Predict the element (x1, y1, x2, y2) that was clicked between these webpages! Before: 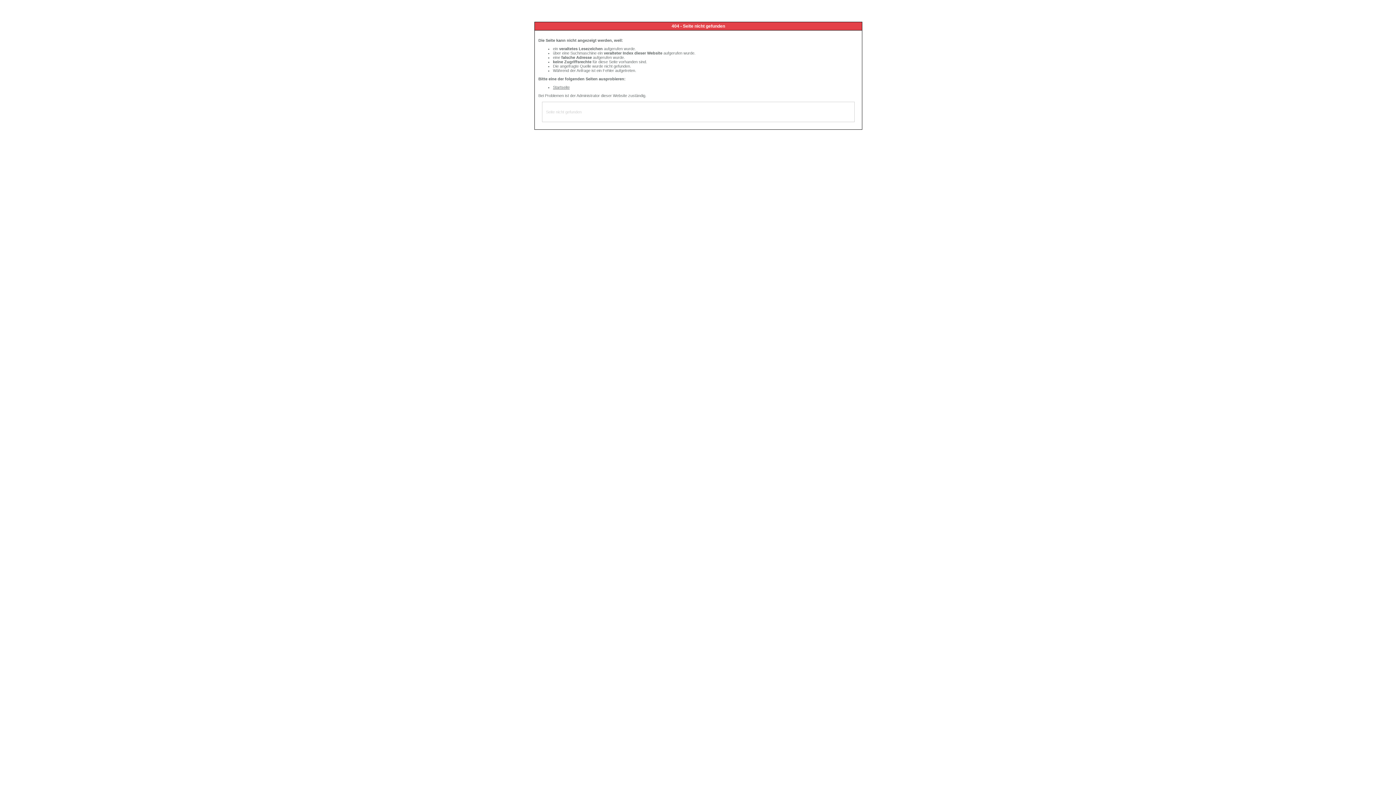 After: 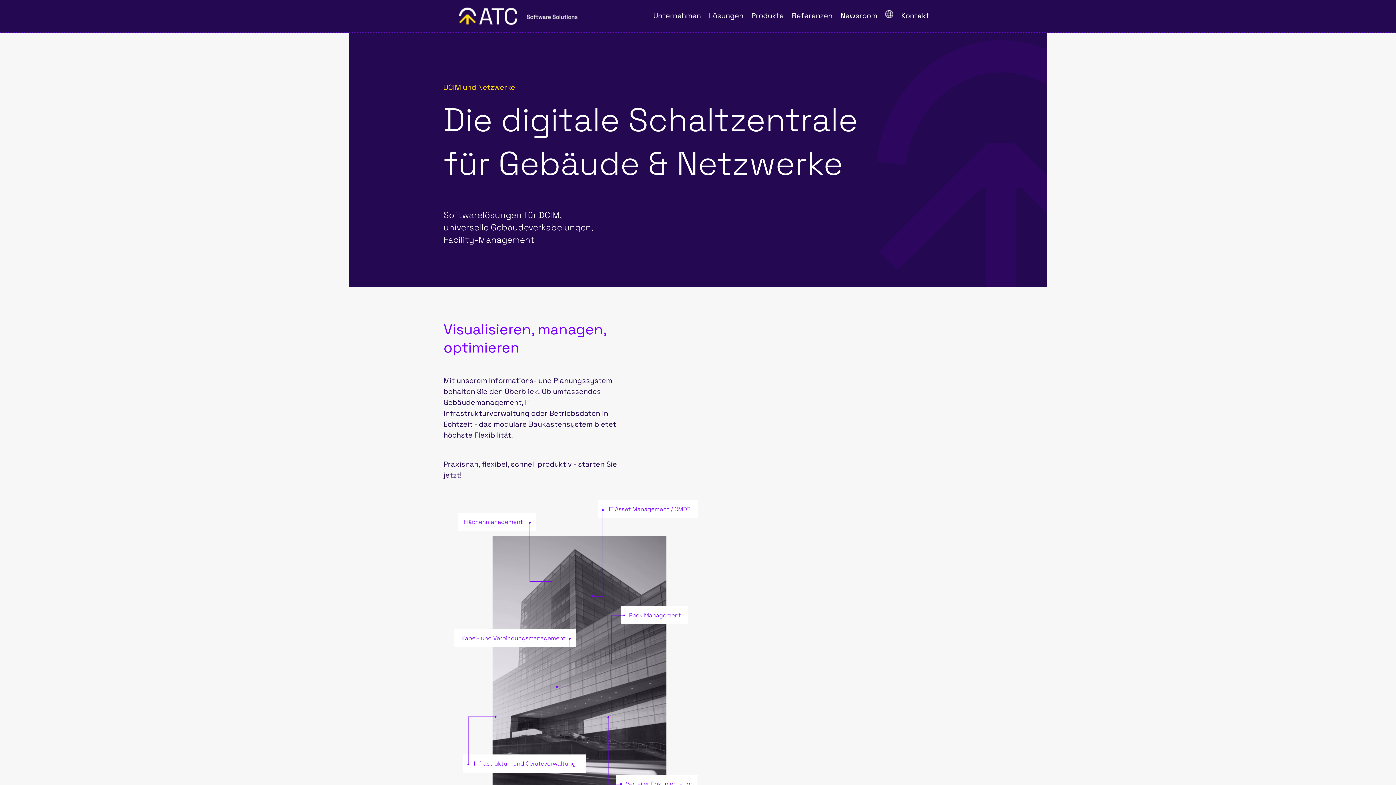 Action: label: Startseite bbox: (553, 85, 569, 89)